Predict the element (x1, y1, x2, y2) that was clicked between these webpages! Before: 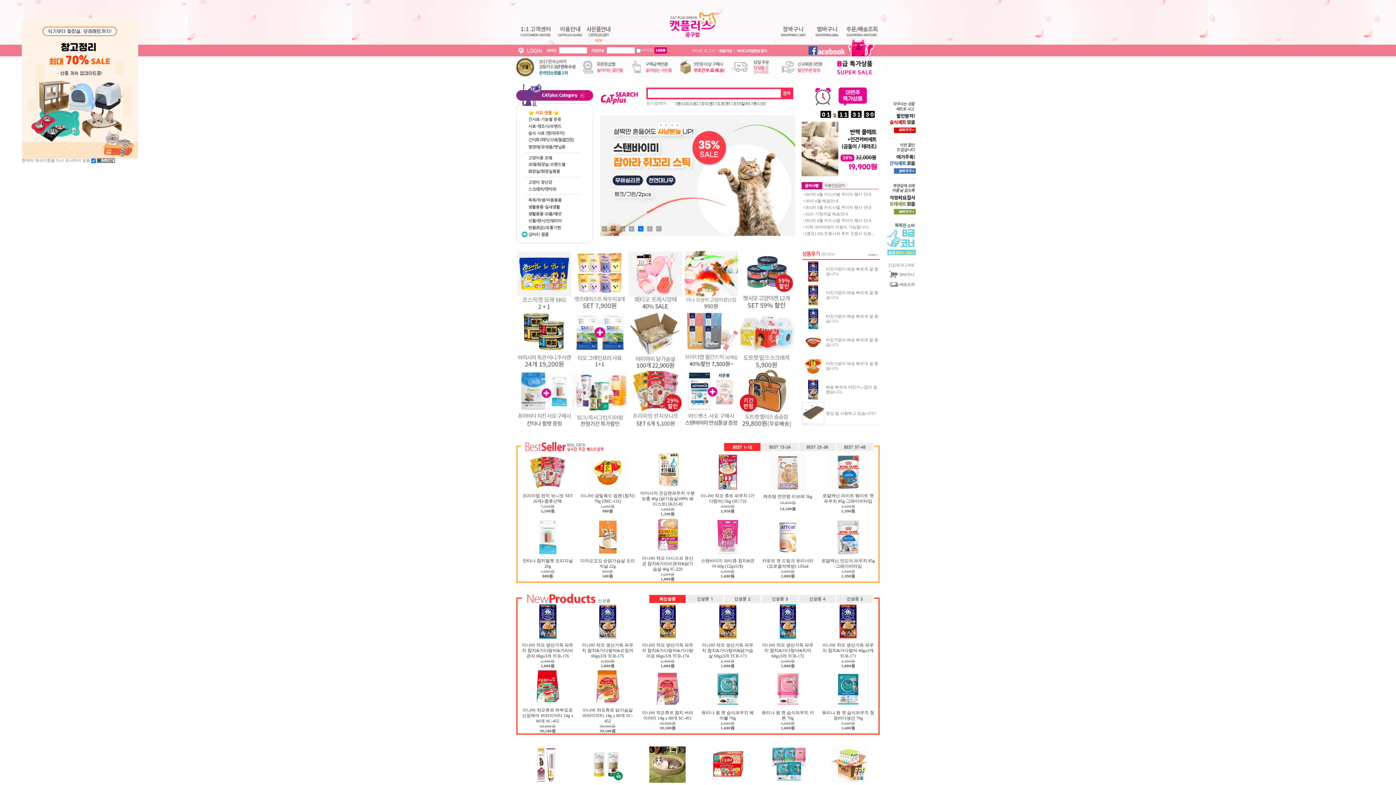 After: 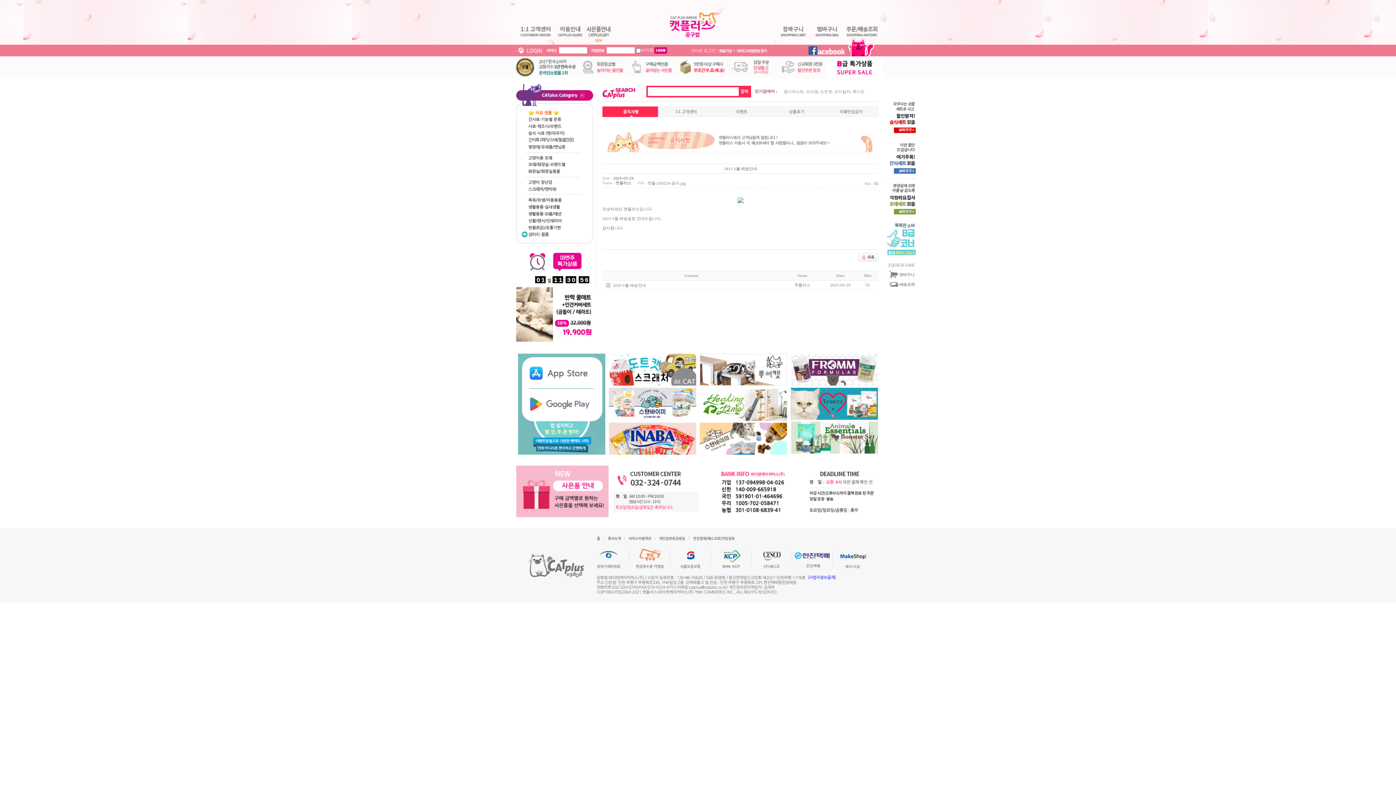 Action: bbox: (805, 198, 838, 203) label: 2025 6월 배송안내